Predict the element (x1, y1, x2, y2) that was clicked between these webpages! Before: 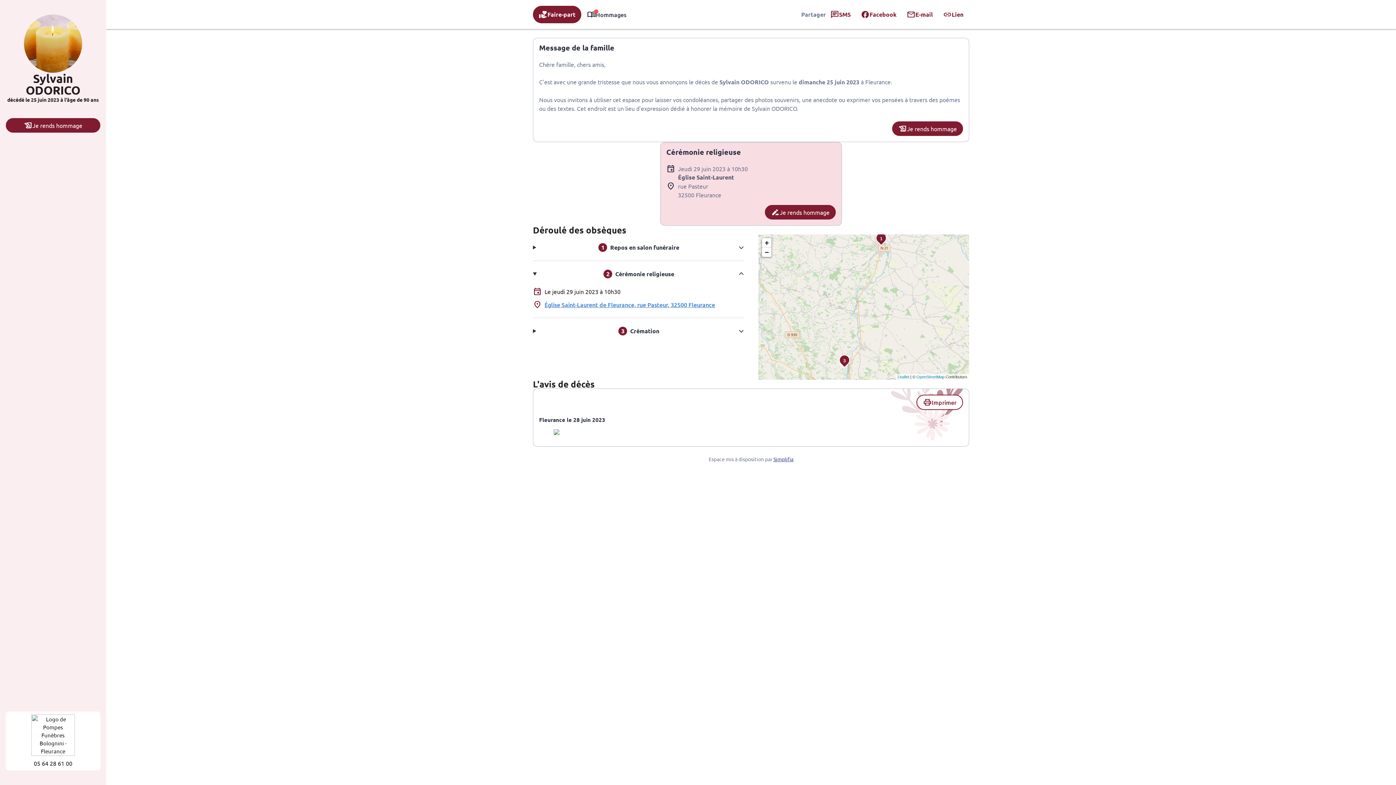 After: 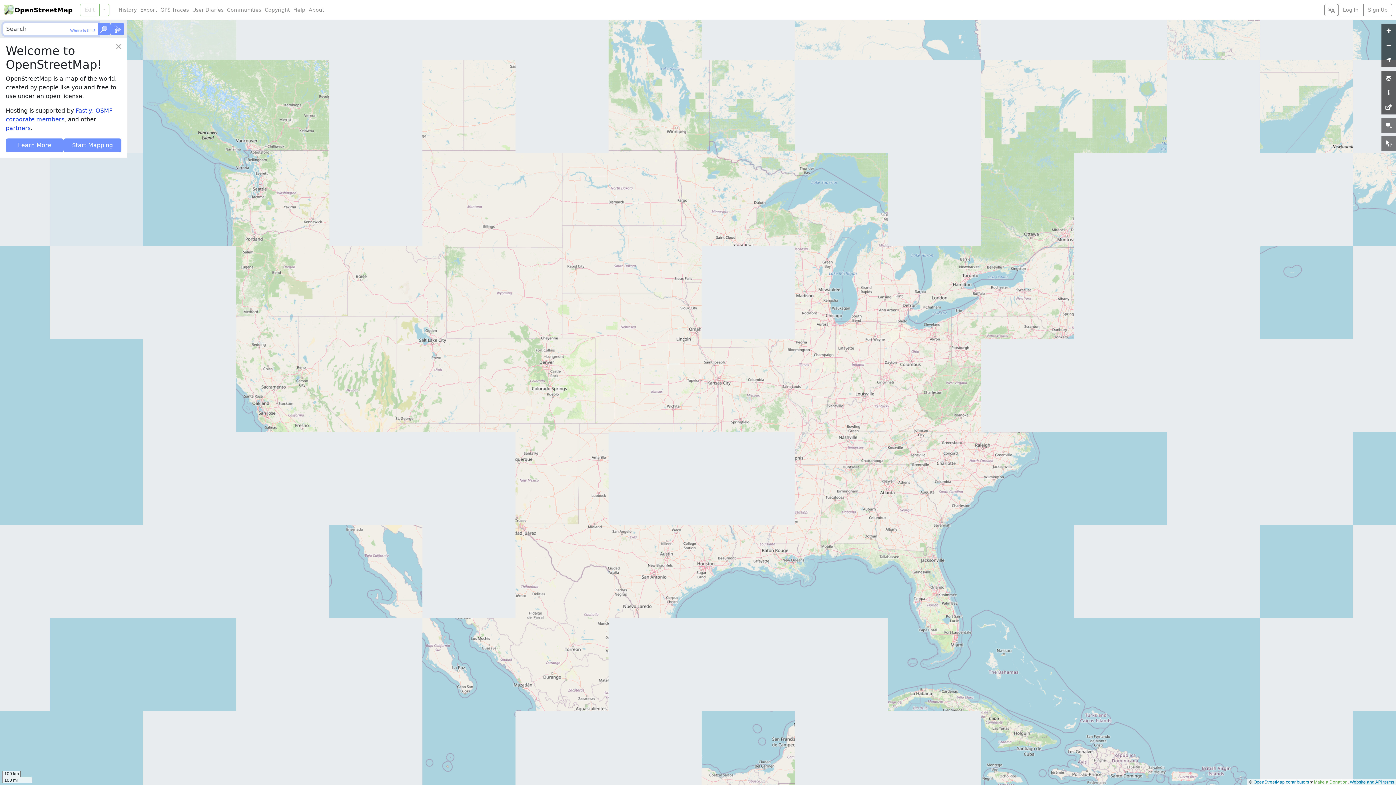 Action: label: OpenStreetMap bbox: (916, 374, 944, 379)